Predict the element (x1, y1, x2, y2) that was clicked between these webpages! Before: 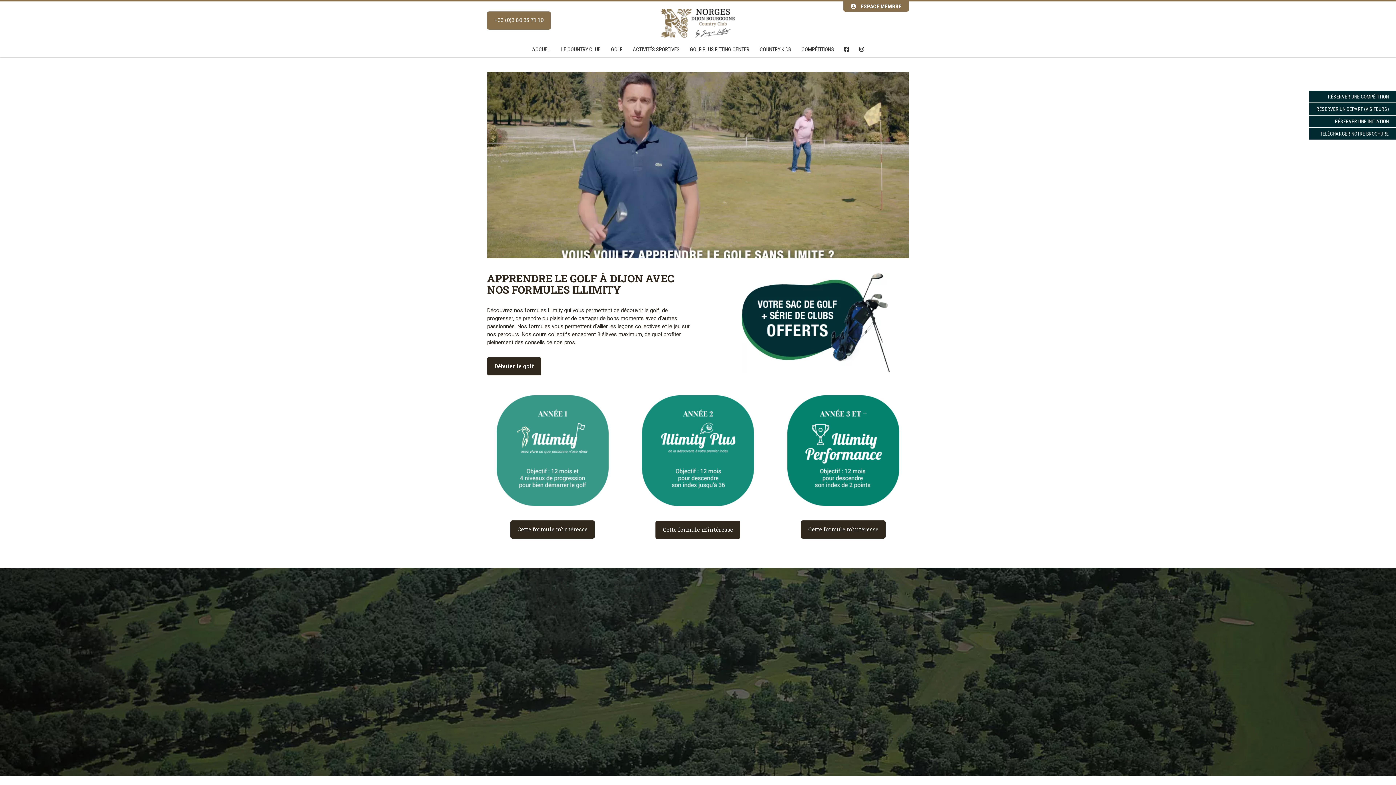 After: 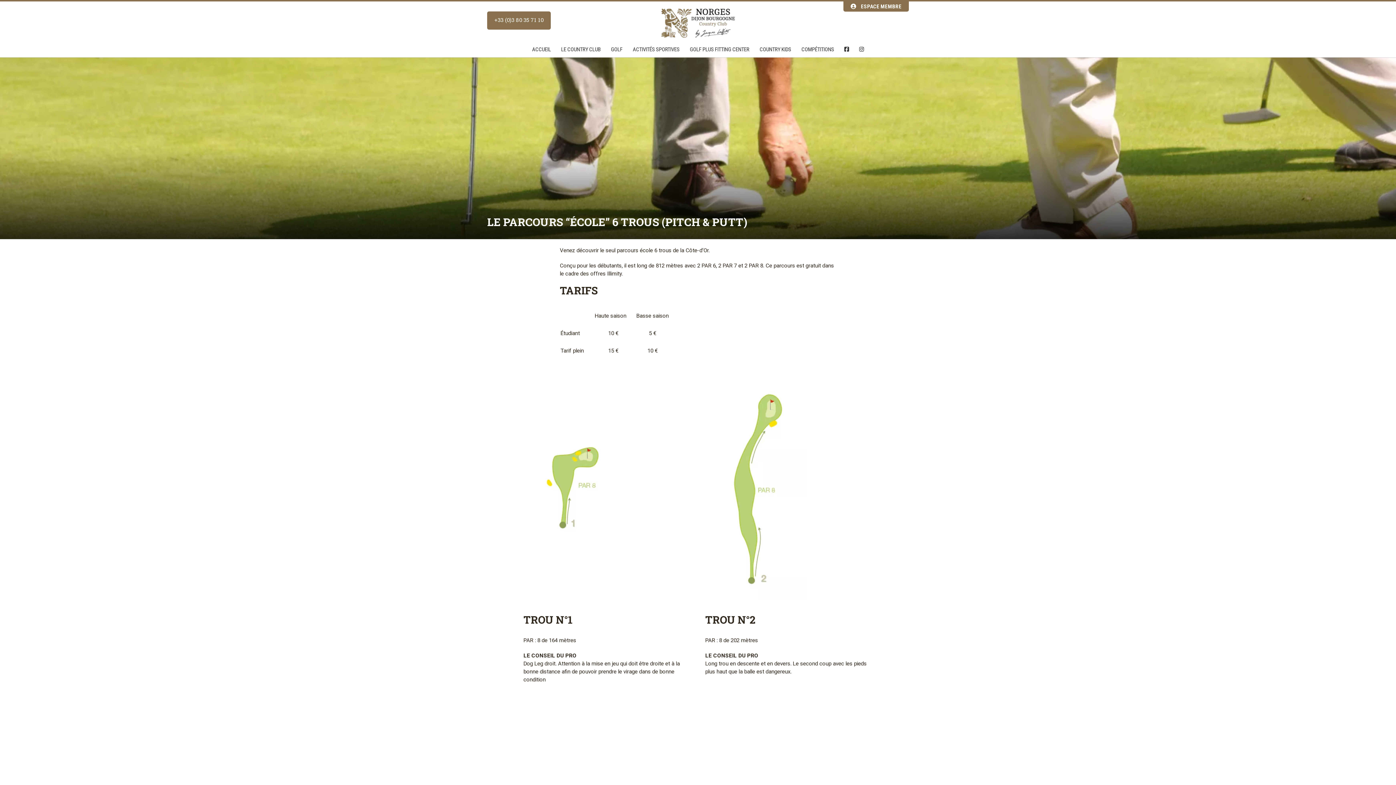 Action: label: Débuter le golf bbox: (487, 357, 541, 375)